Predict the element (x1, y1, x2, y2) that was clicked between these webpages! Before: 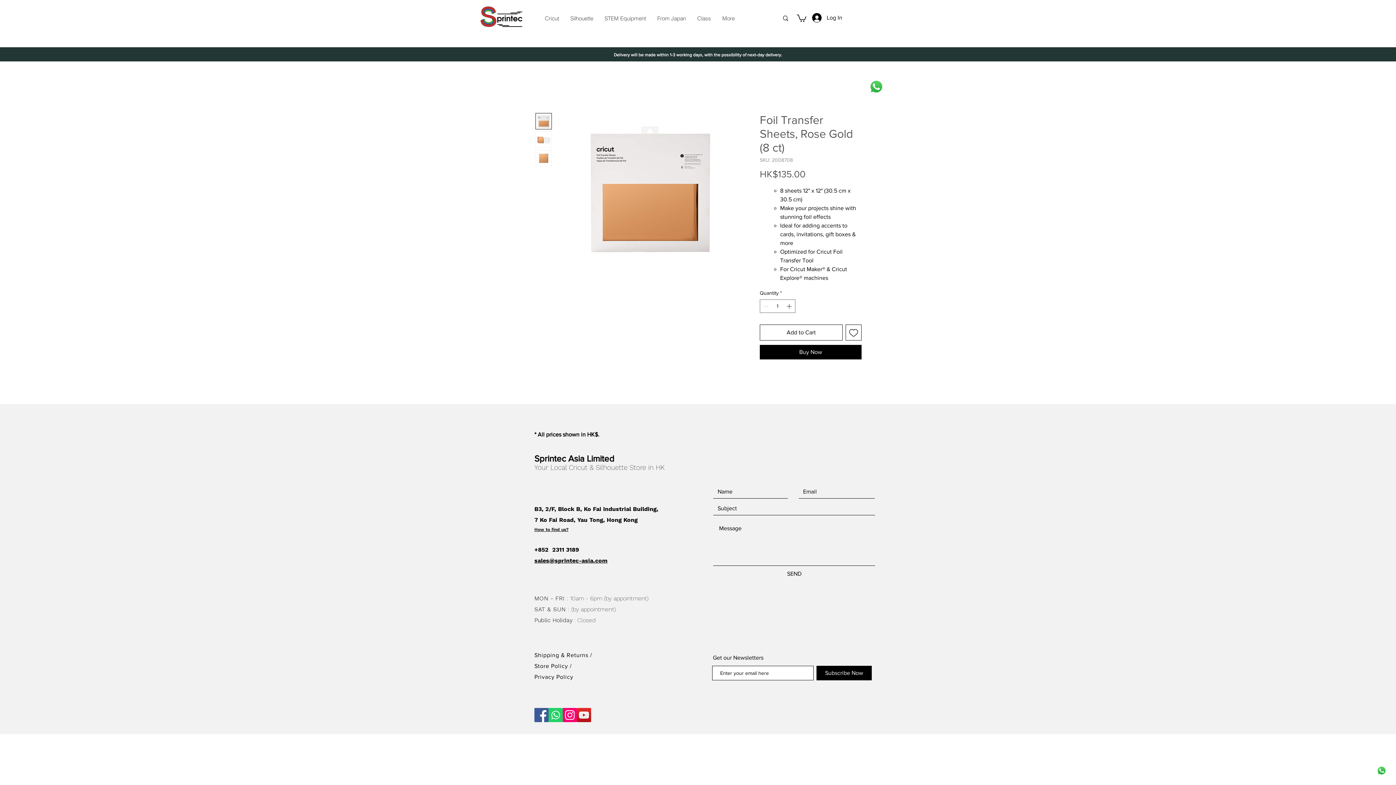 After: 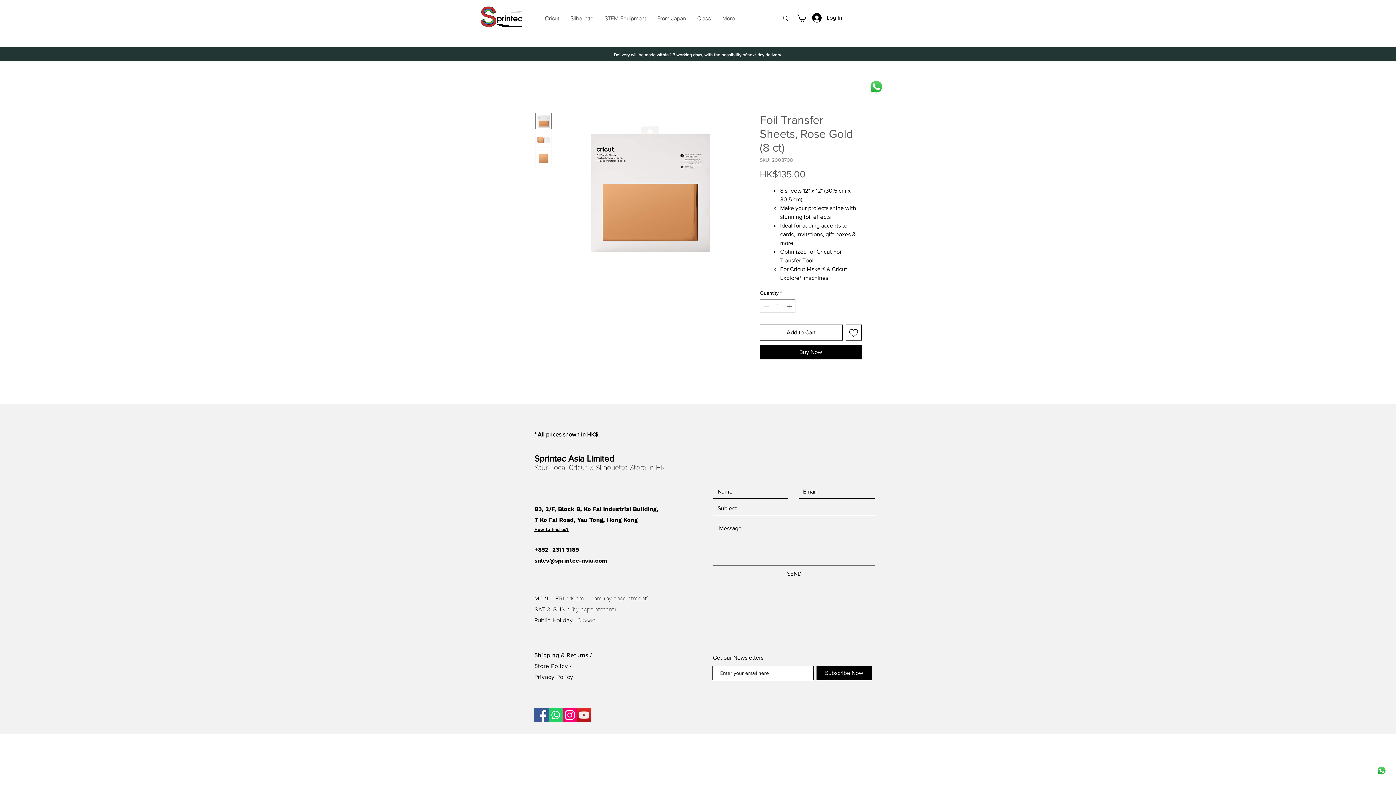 Action: bbox: (535, 113, 552, 129)